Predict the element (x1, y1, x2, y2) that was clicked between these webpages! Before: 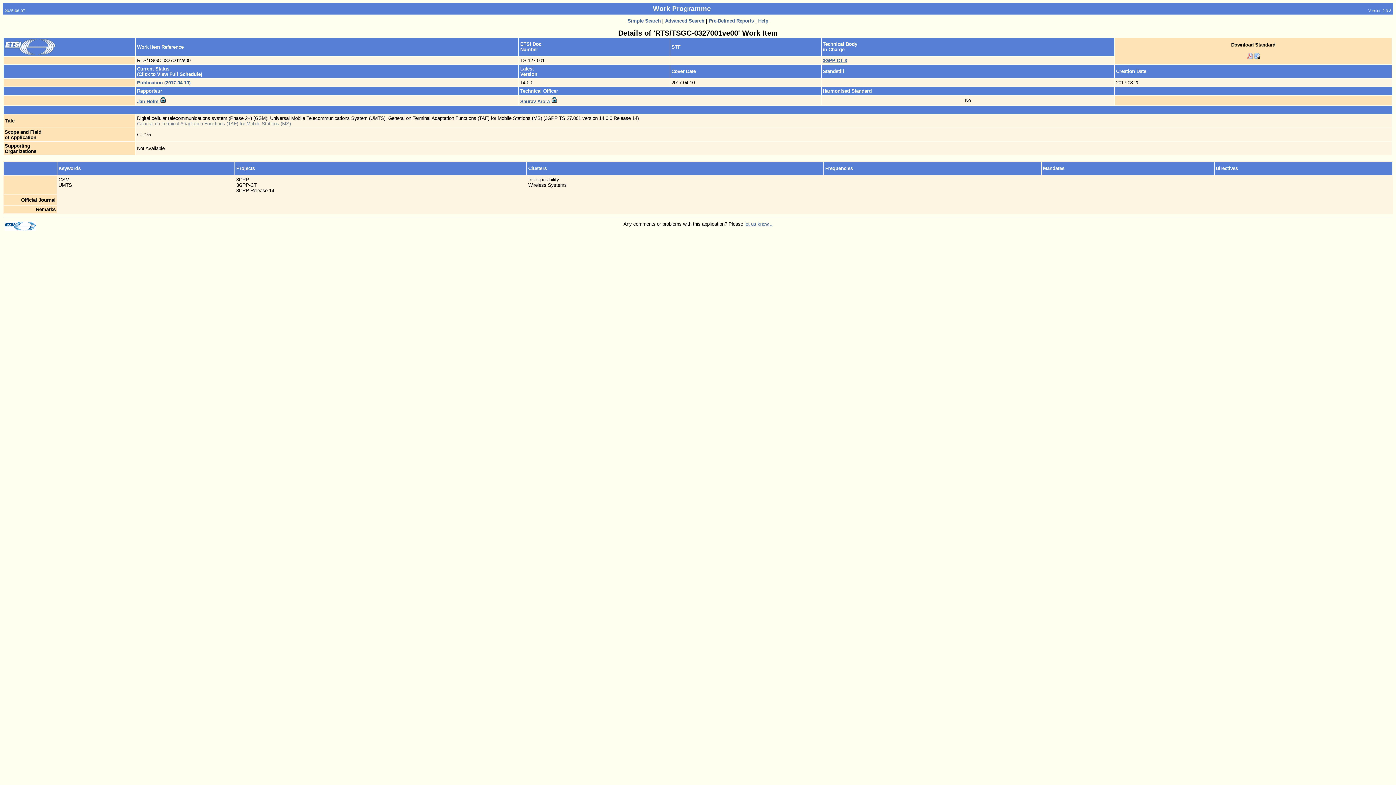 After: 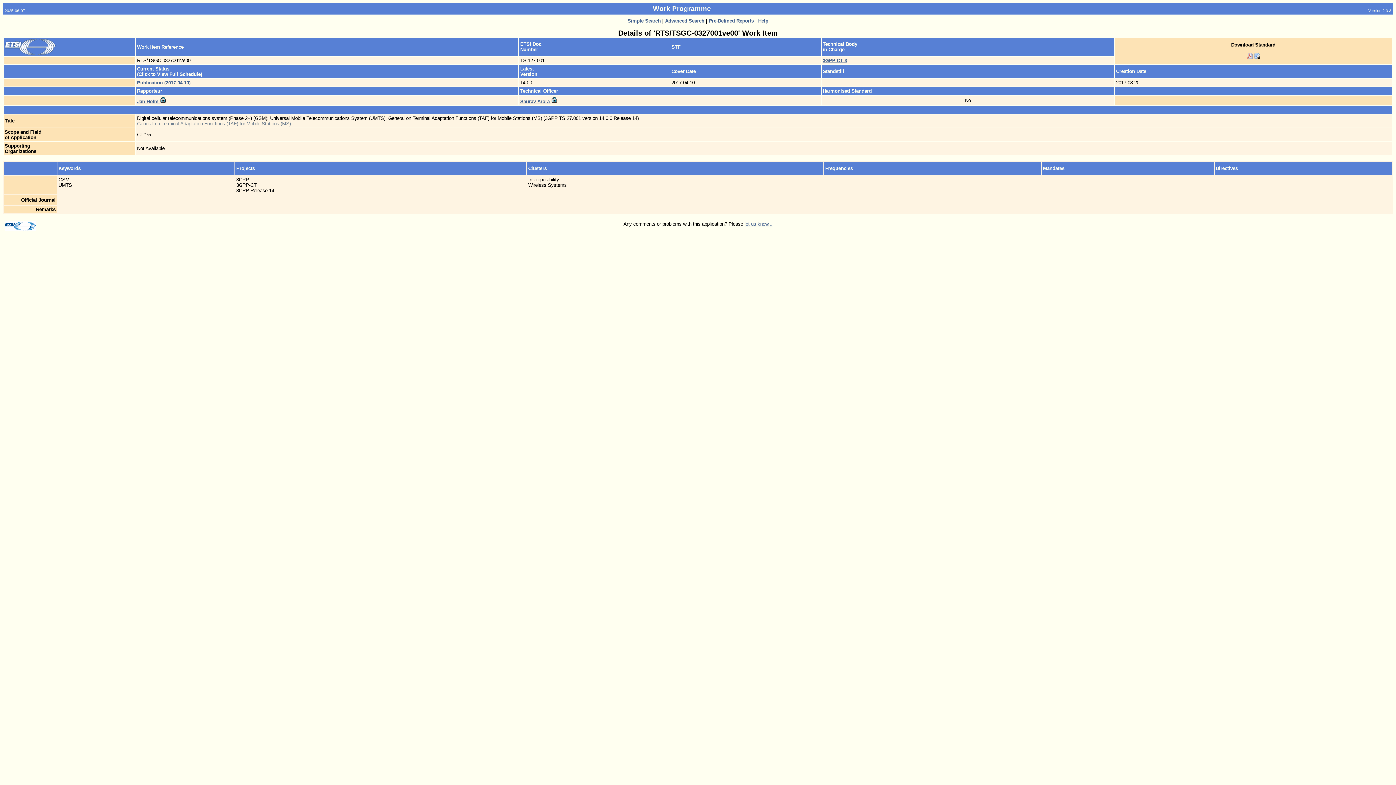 Action: bbox: (1254, 54, 1260, 60)